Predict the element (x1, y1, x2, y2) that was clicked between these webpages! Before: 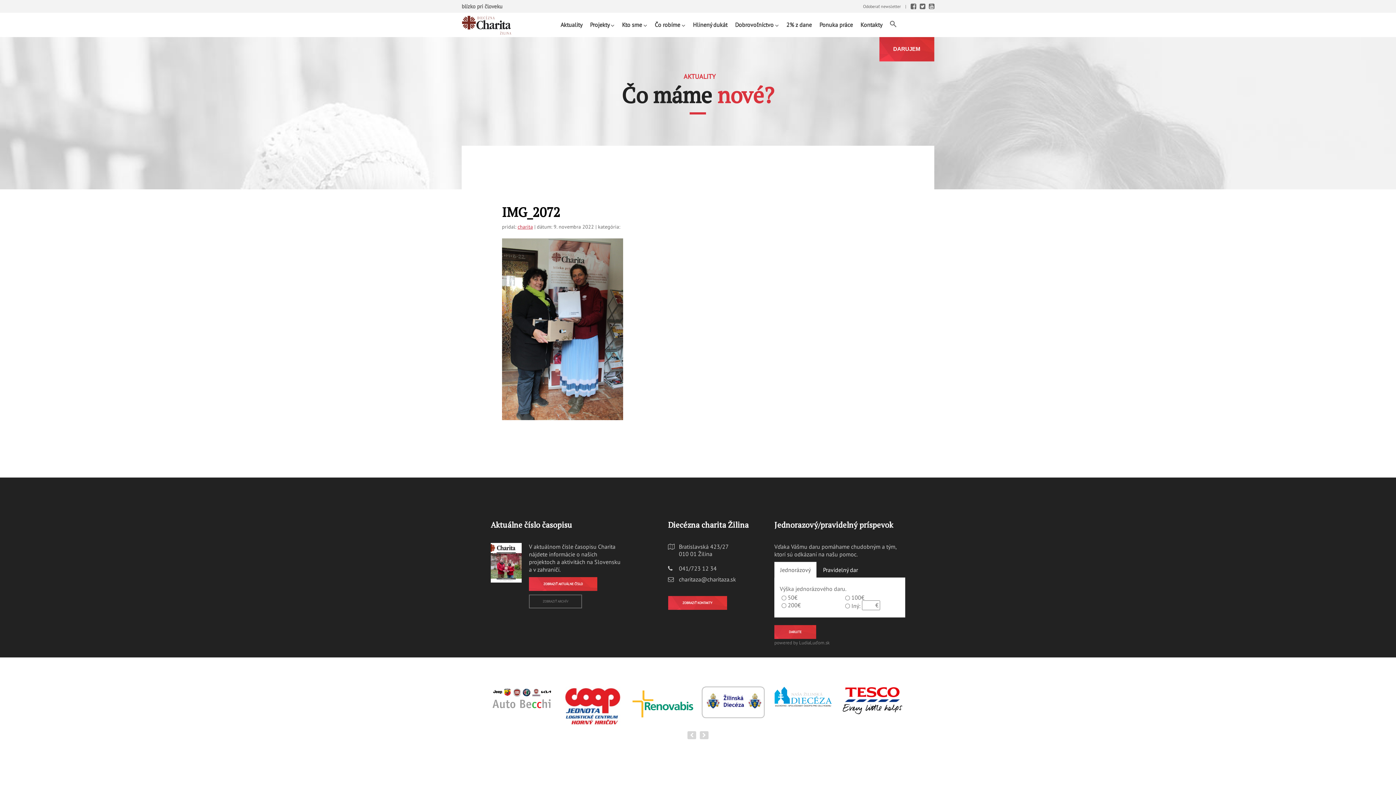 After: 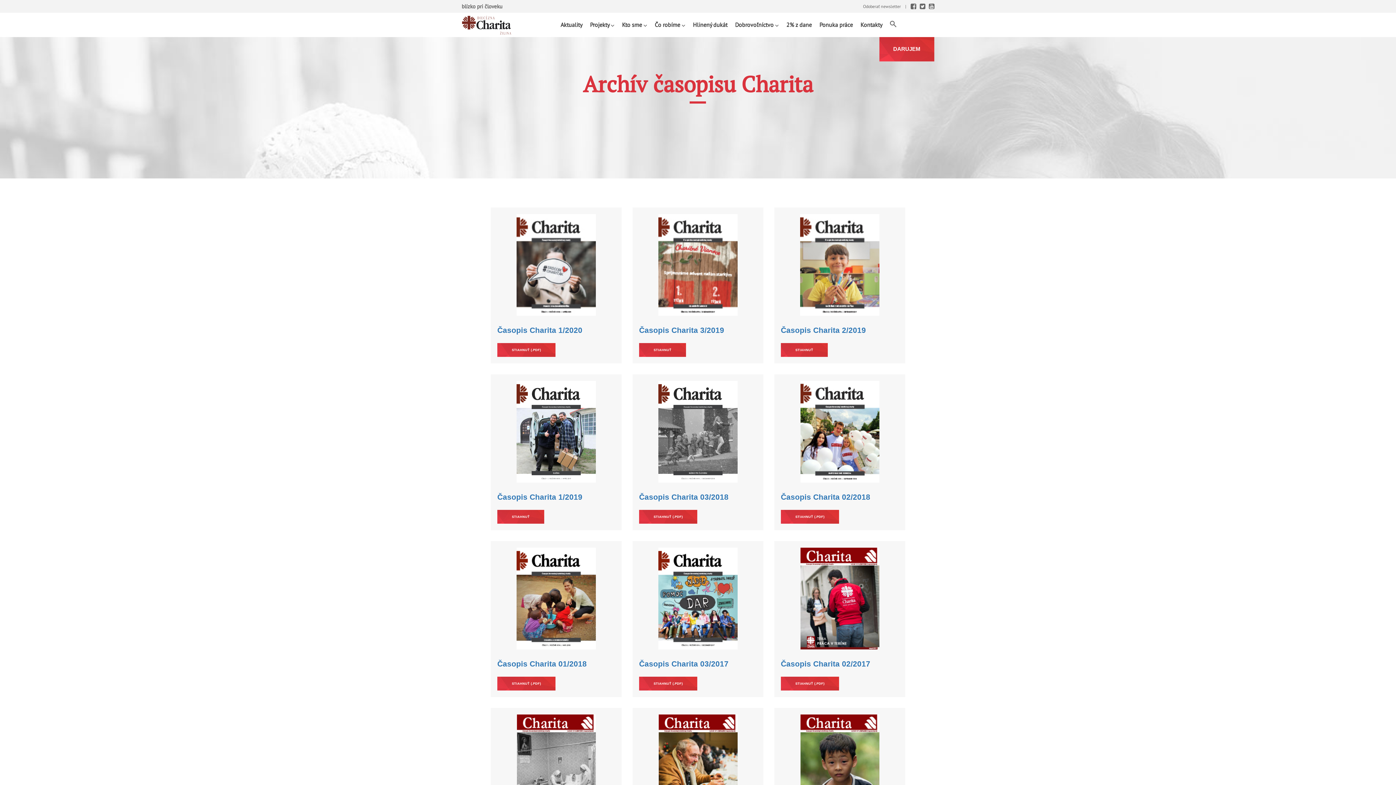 Action: bbox: (529, 594, 582, 608) label: ZOBRAZIŤ ARCHÍV